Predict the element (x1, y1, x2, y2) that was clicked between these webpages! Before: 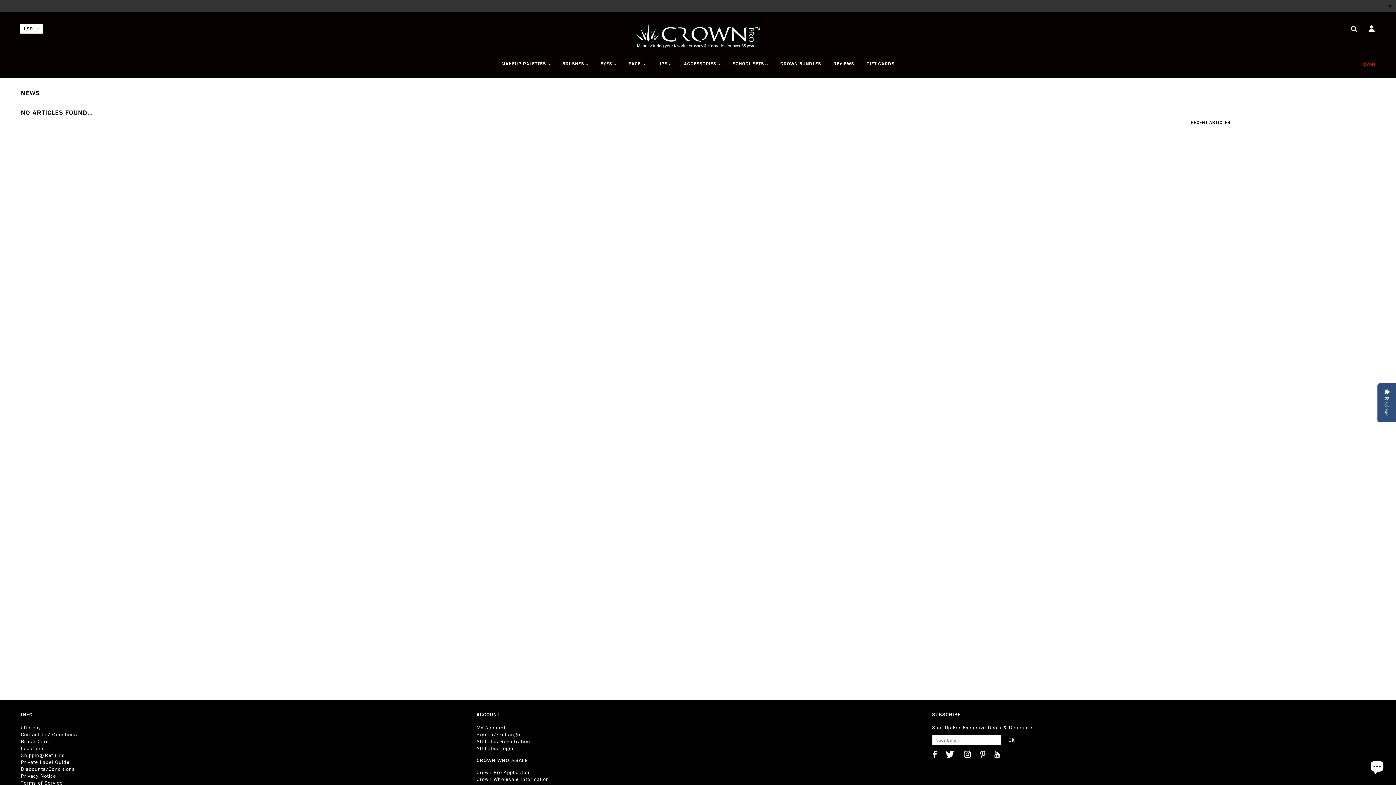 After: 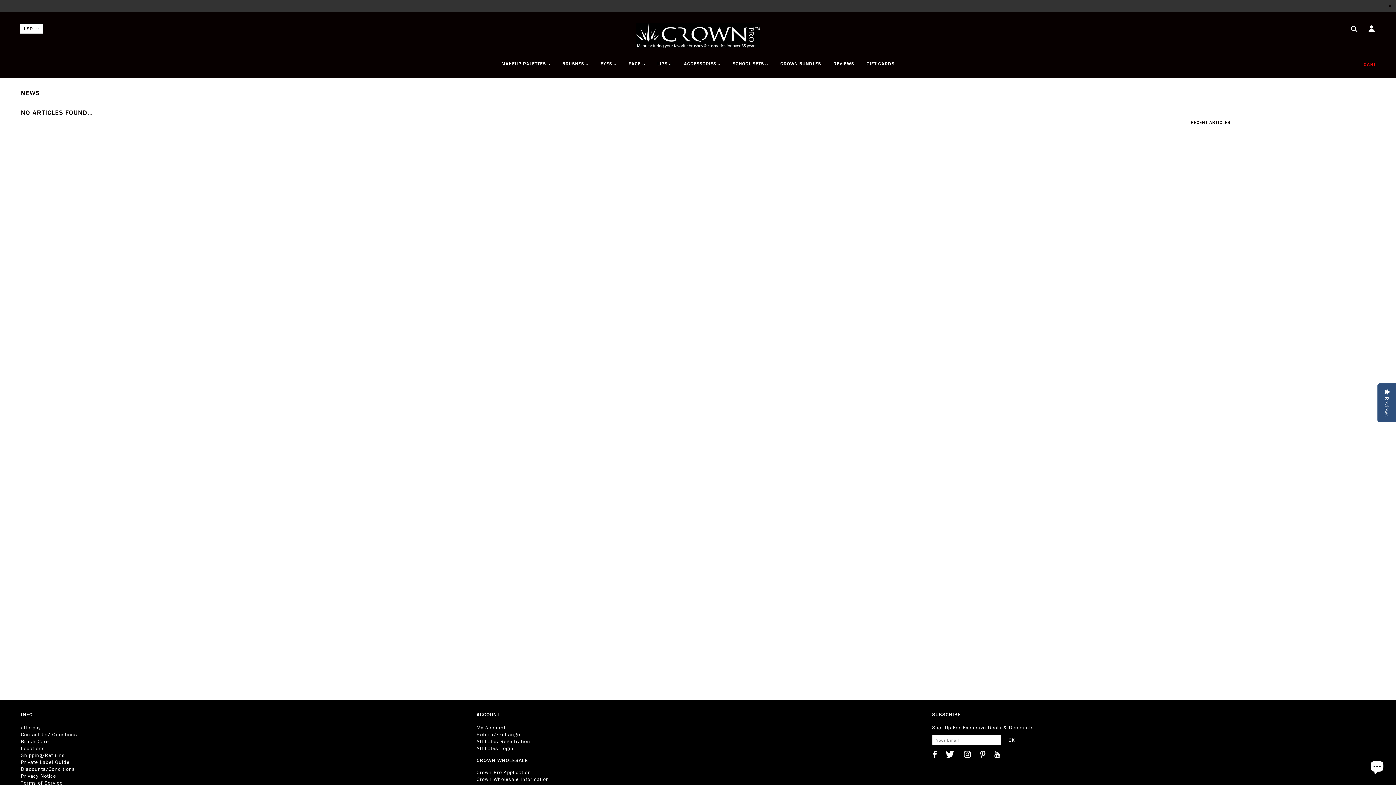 Action: label: Private Label Guide bbox: (20, 759, 69, 766)